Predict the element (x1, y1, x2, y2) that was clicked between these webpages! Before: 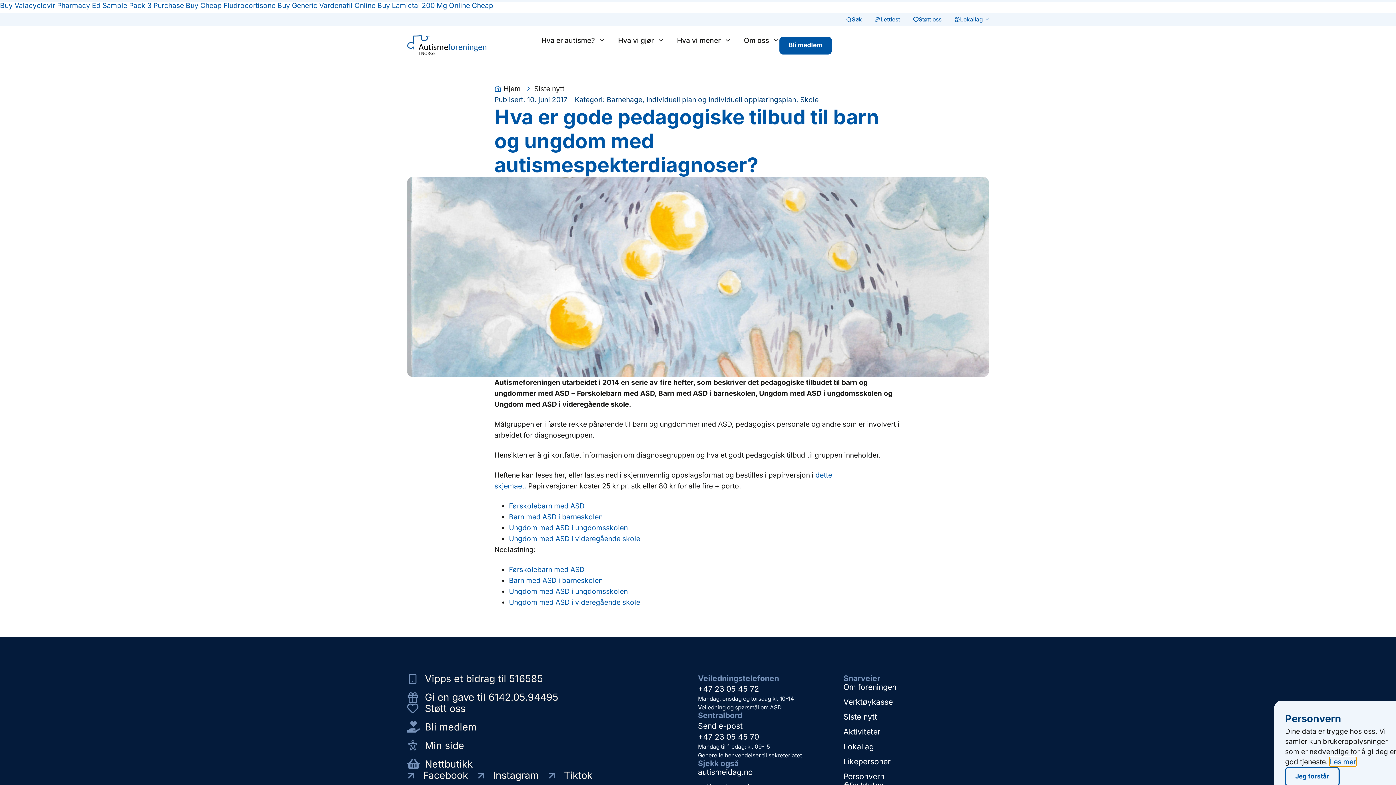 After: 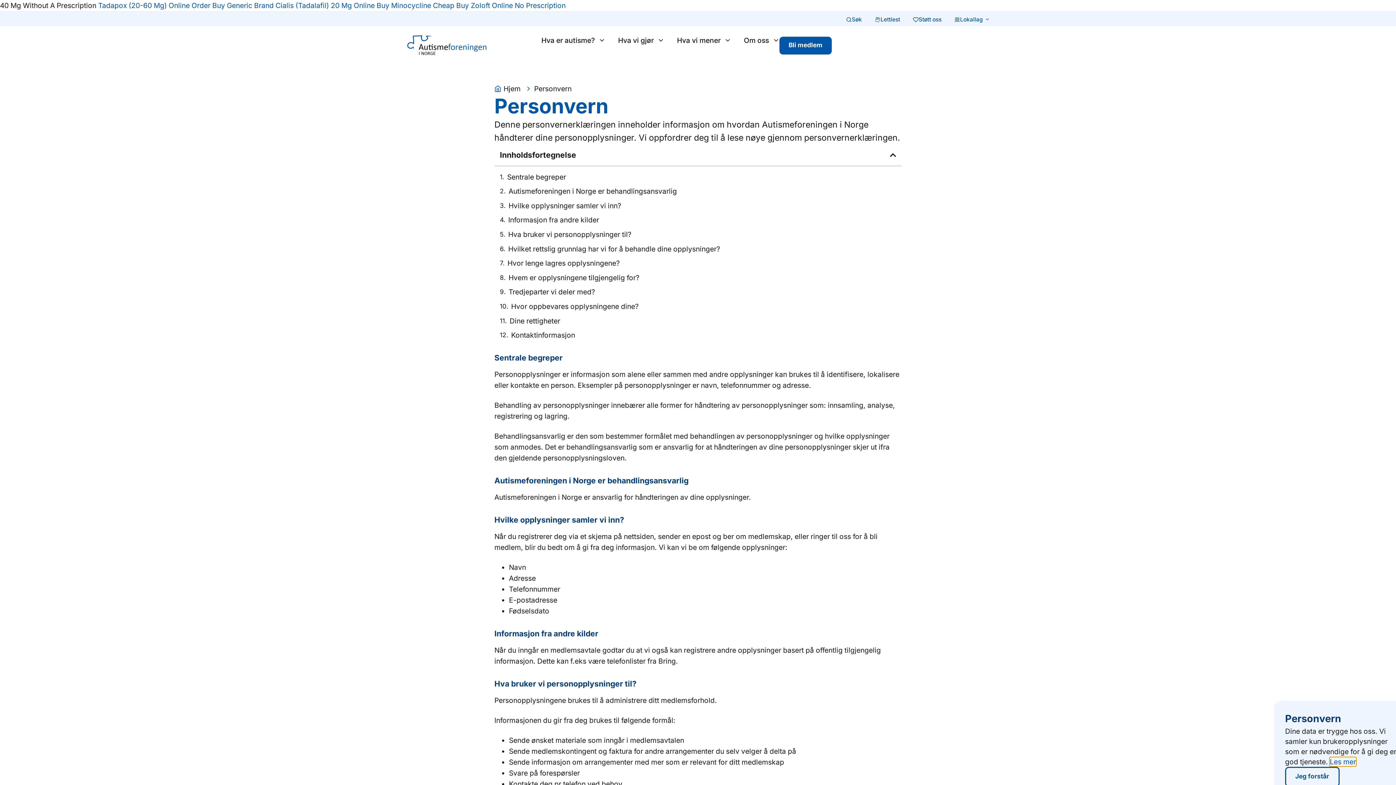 Action: label: Les mer bbox: (1330, 757, 1356, 766)